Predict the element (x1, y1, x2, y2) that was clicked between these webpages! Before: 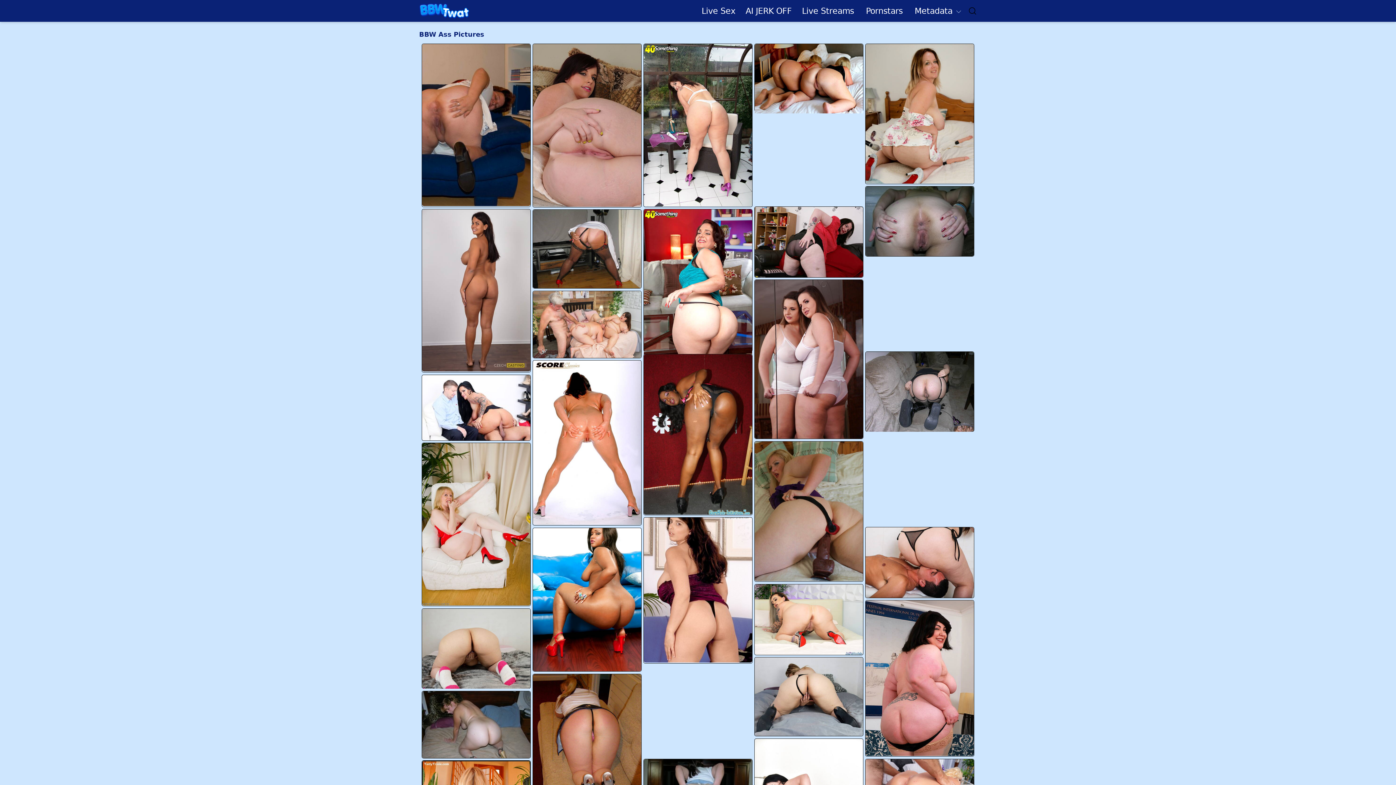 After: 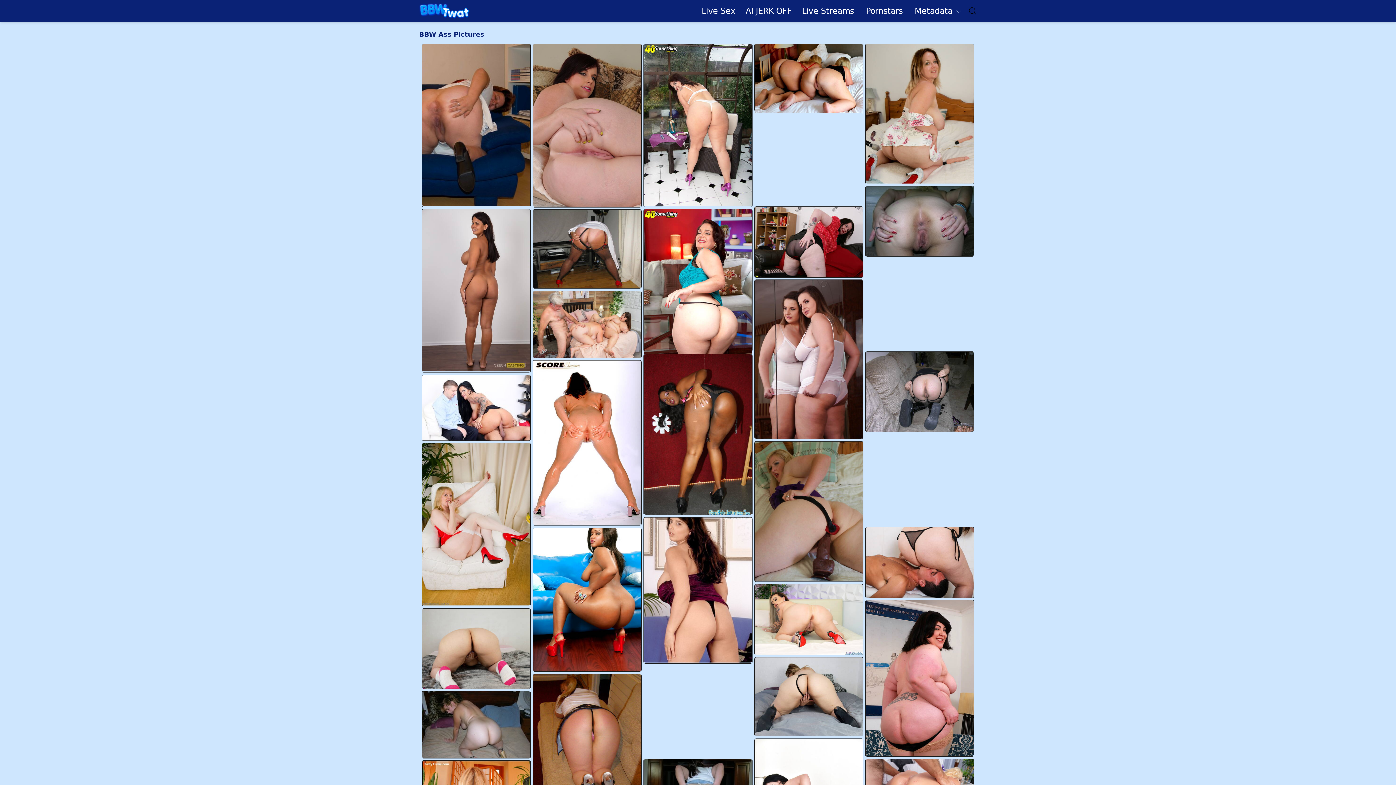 Action: bbox: (533, 360, 641, 525)